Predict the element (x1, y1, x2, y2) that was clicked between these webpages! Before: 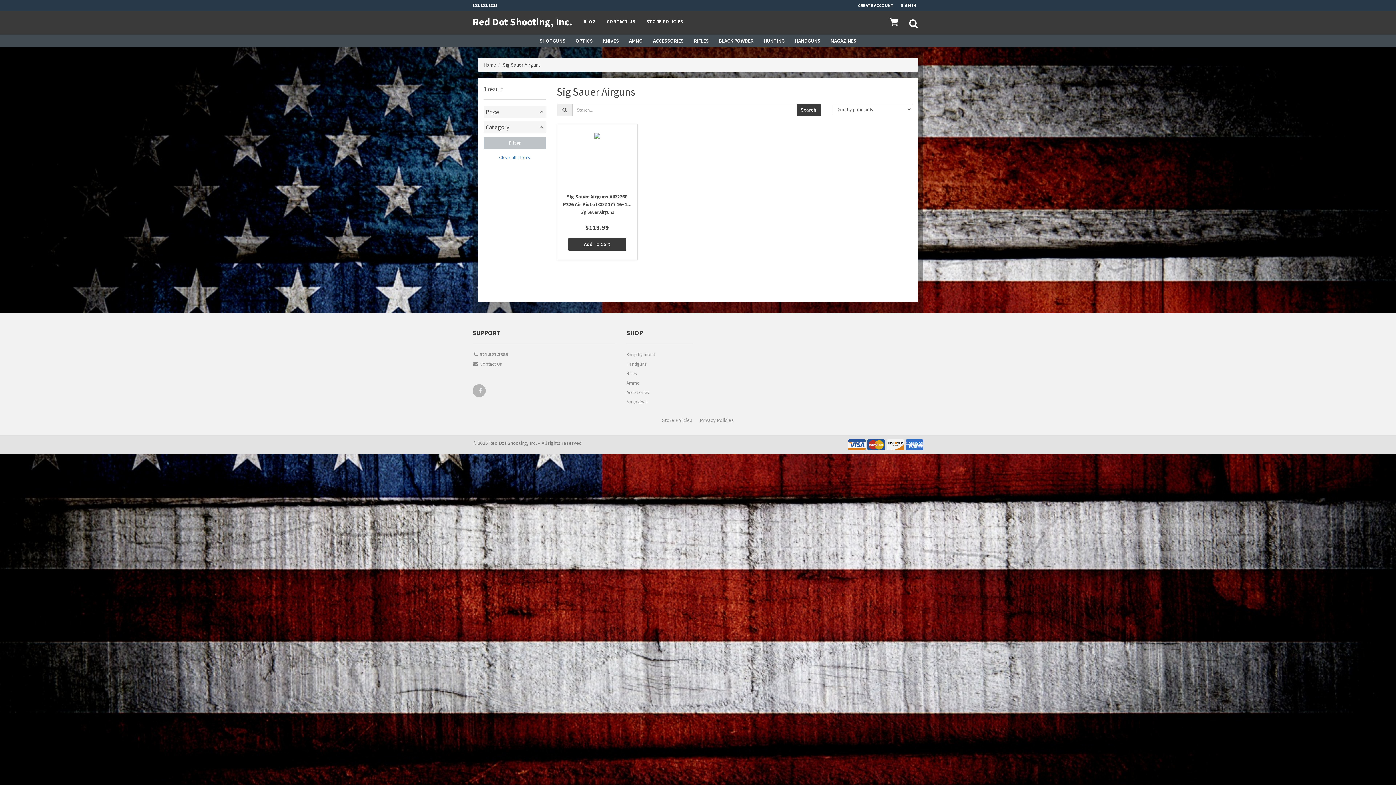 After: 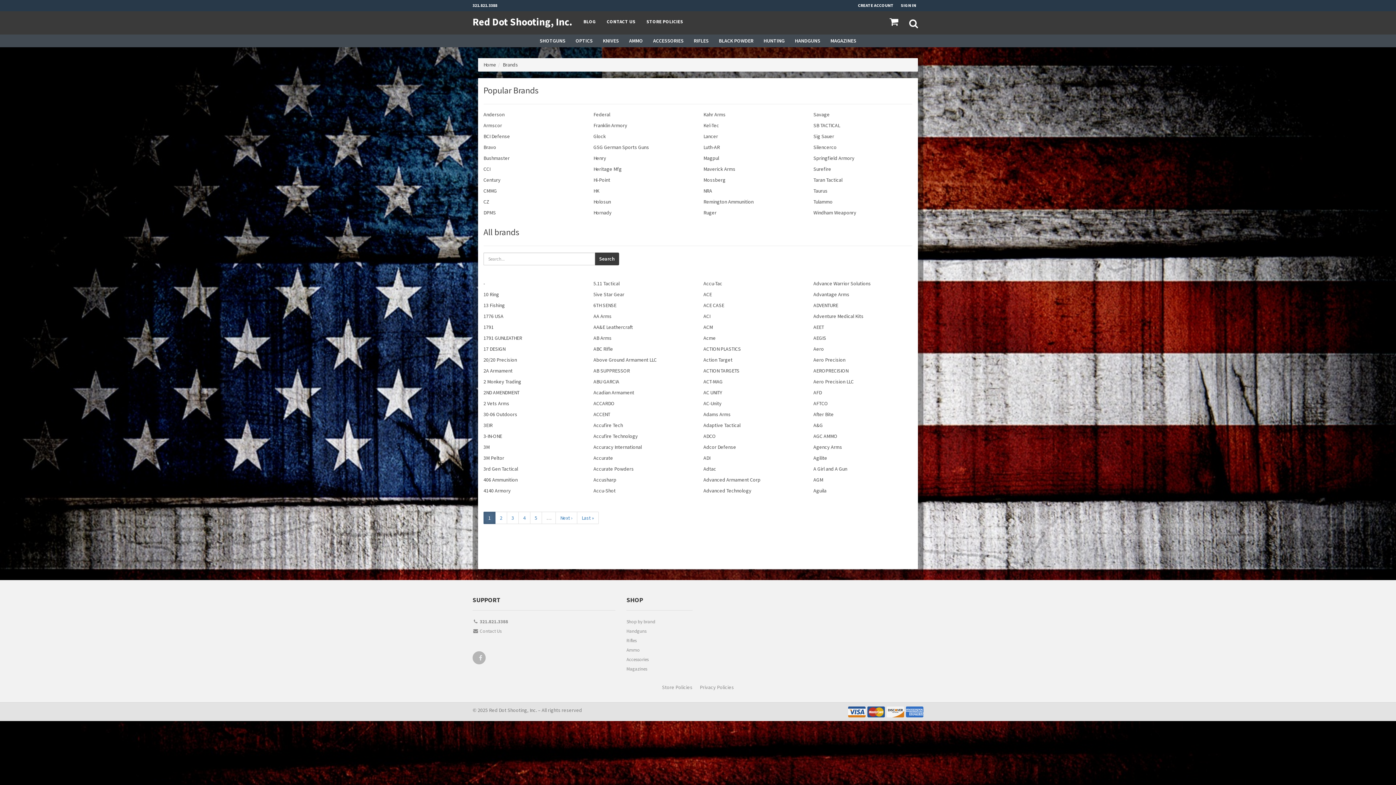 Action: label: Shop by brand bbox: (626, 350, 692, 360)